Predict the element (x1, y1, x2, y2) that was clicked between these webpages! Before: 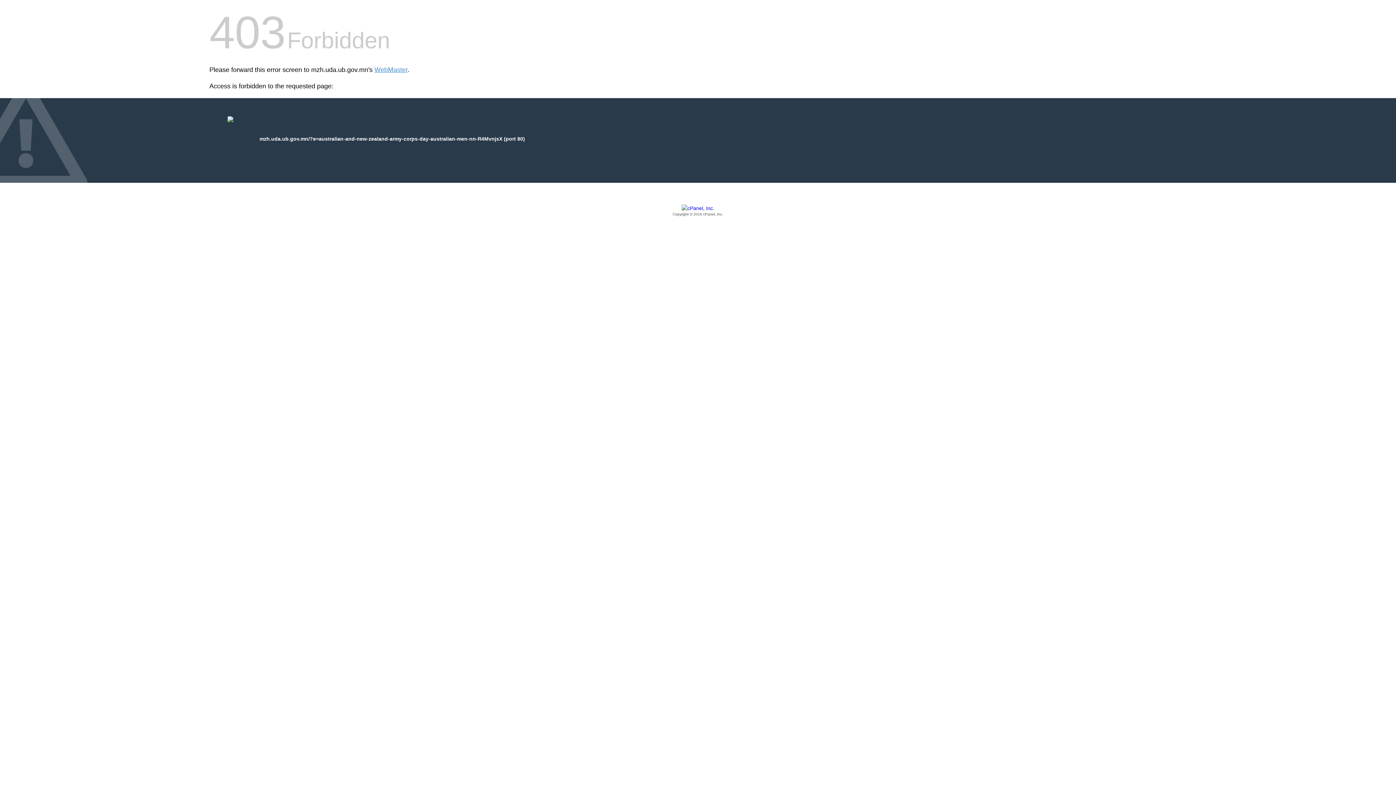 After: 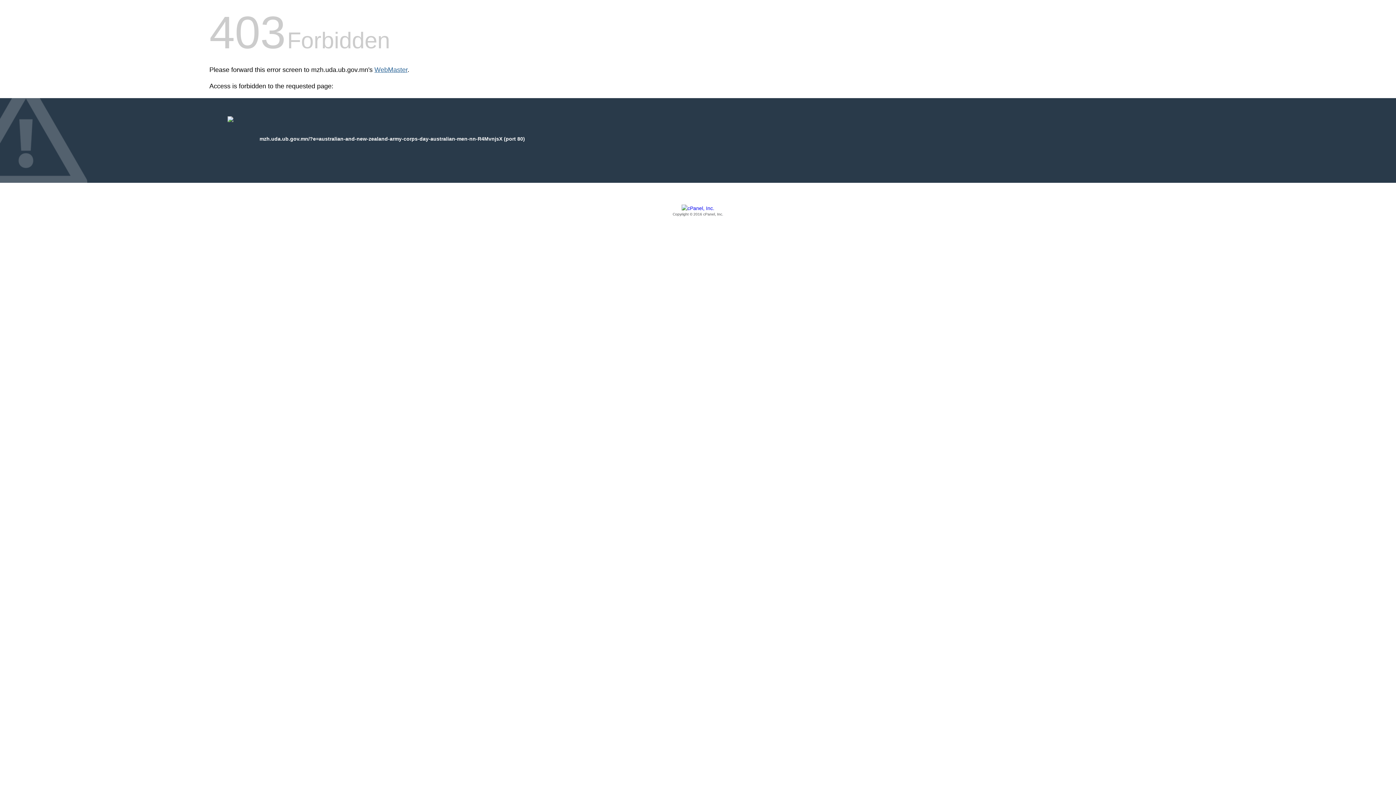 Action: label: WebMaster bbox: (374, 66, 407, 73)